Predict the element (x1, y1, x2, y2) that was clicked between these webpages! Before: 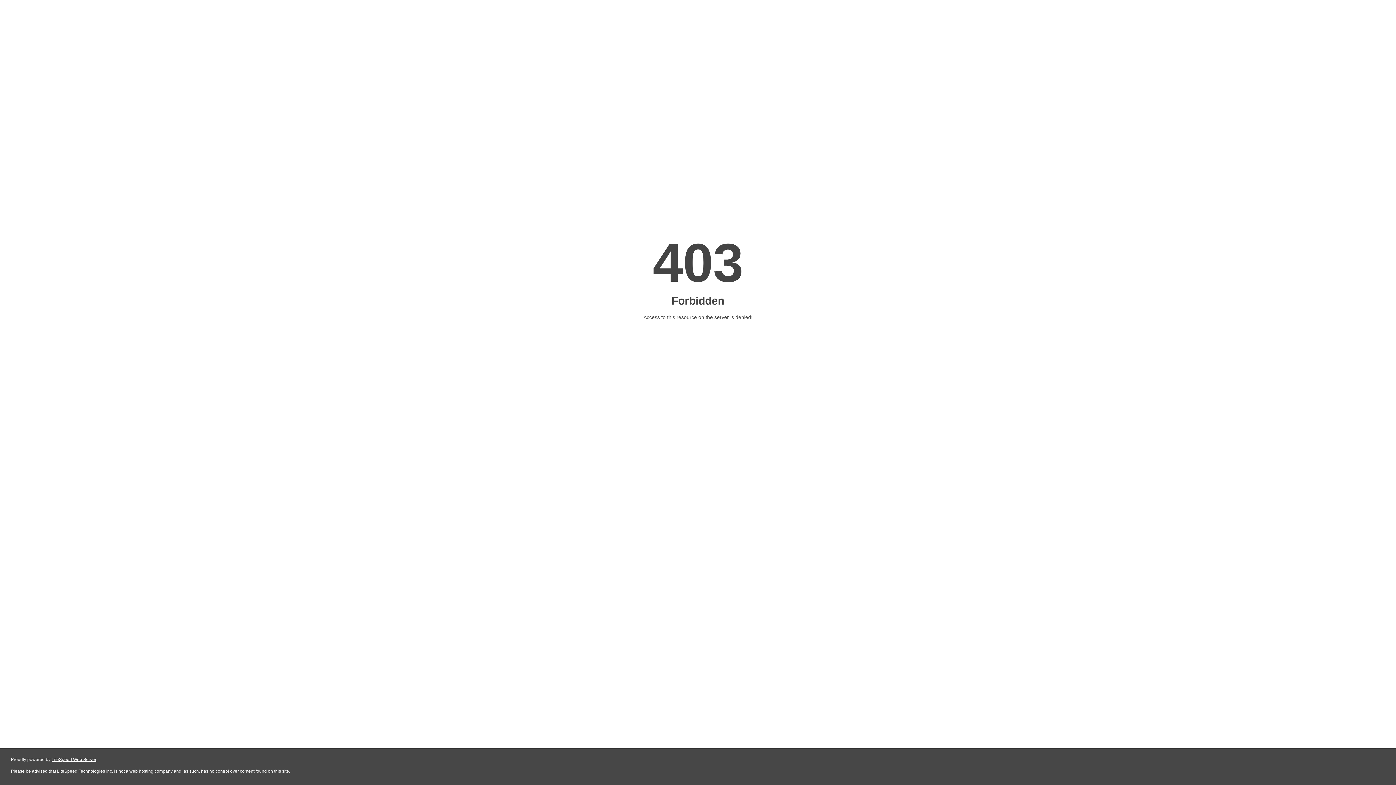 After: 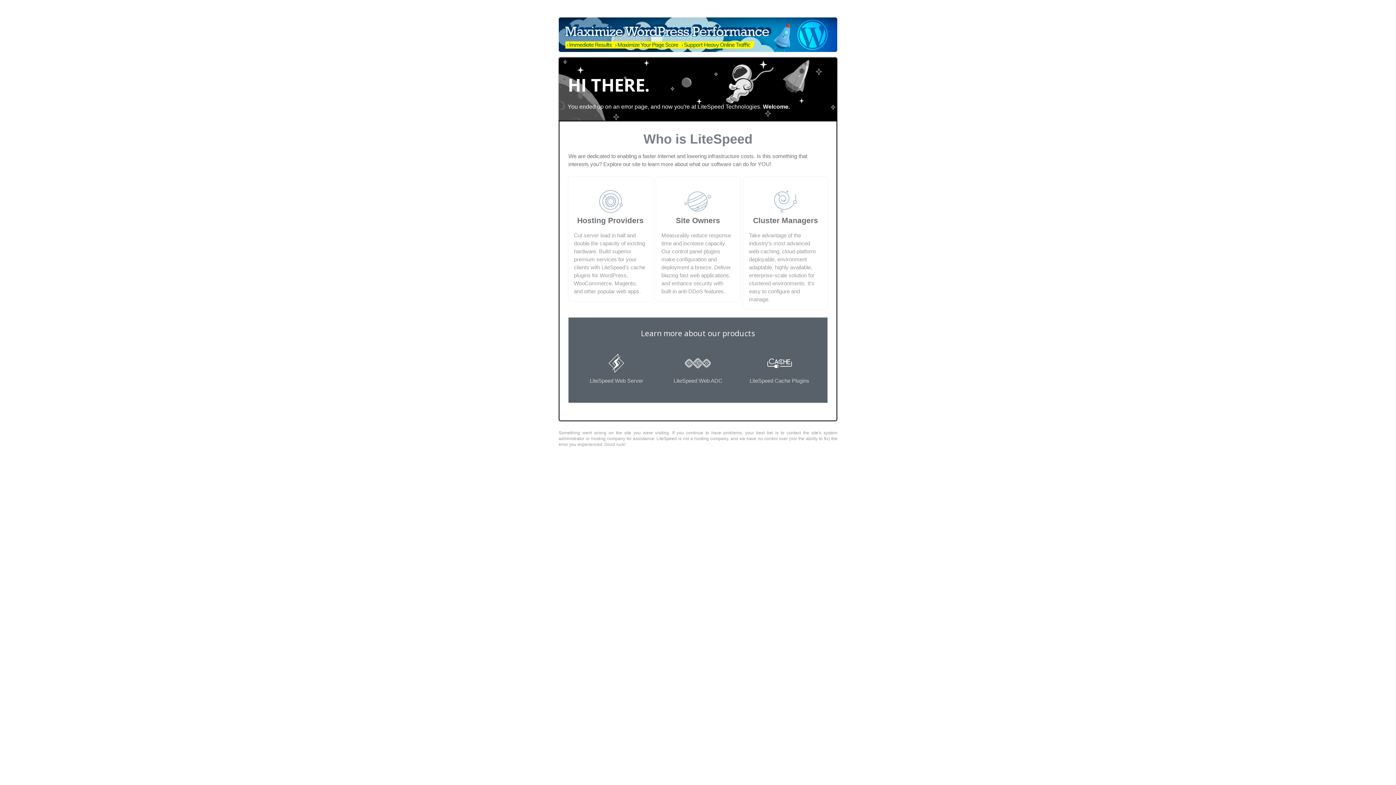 Action: label: LiteSpeed Web Server bbox: (51, 757, 96, 762)